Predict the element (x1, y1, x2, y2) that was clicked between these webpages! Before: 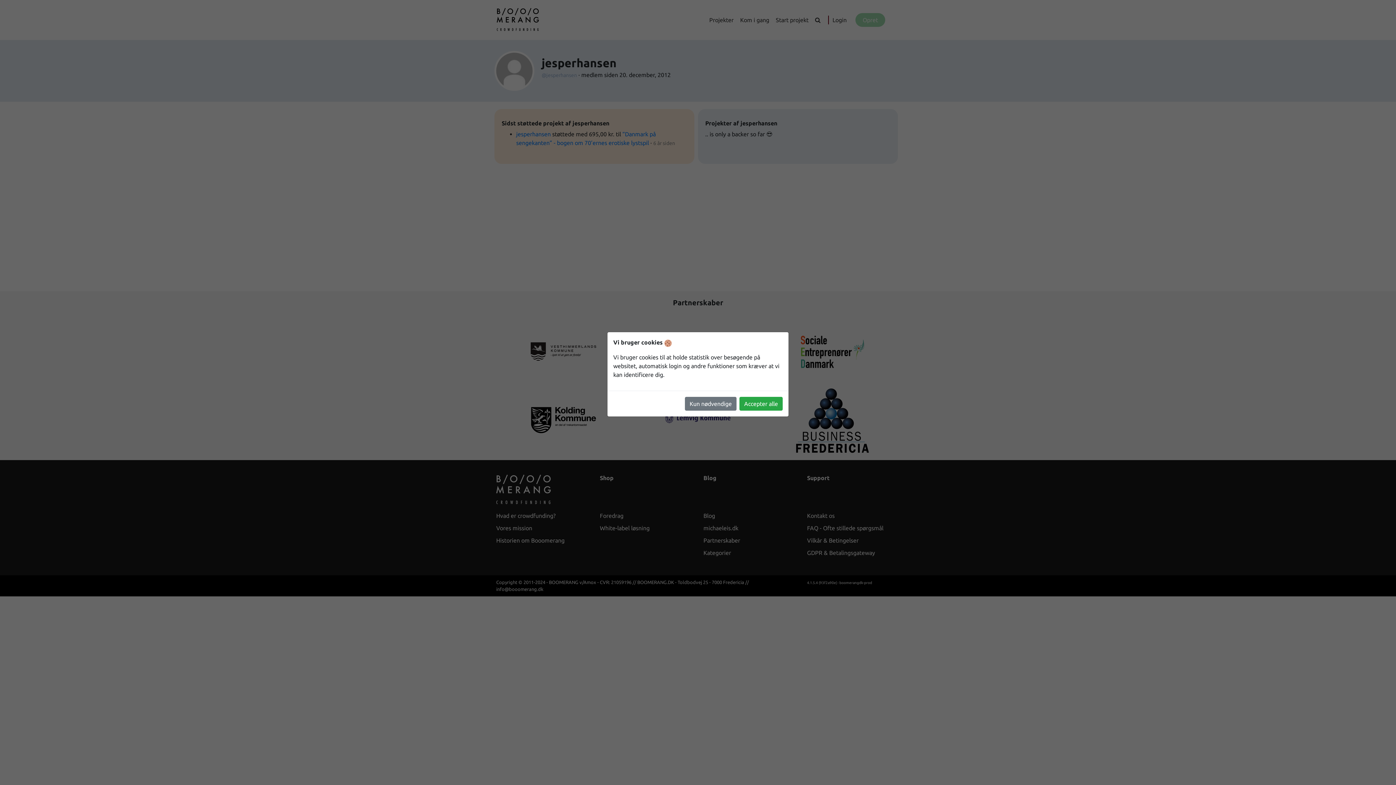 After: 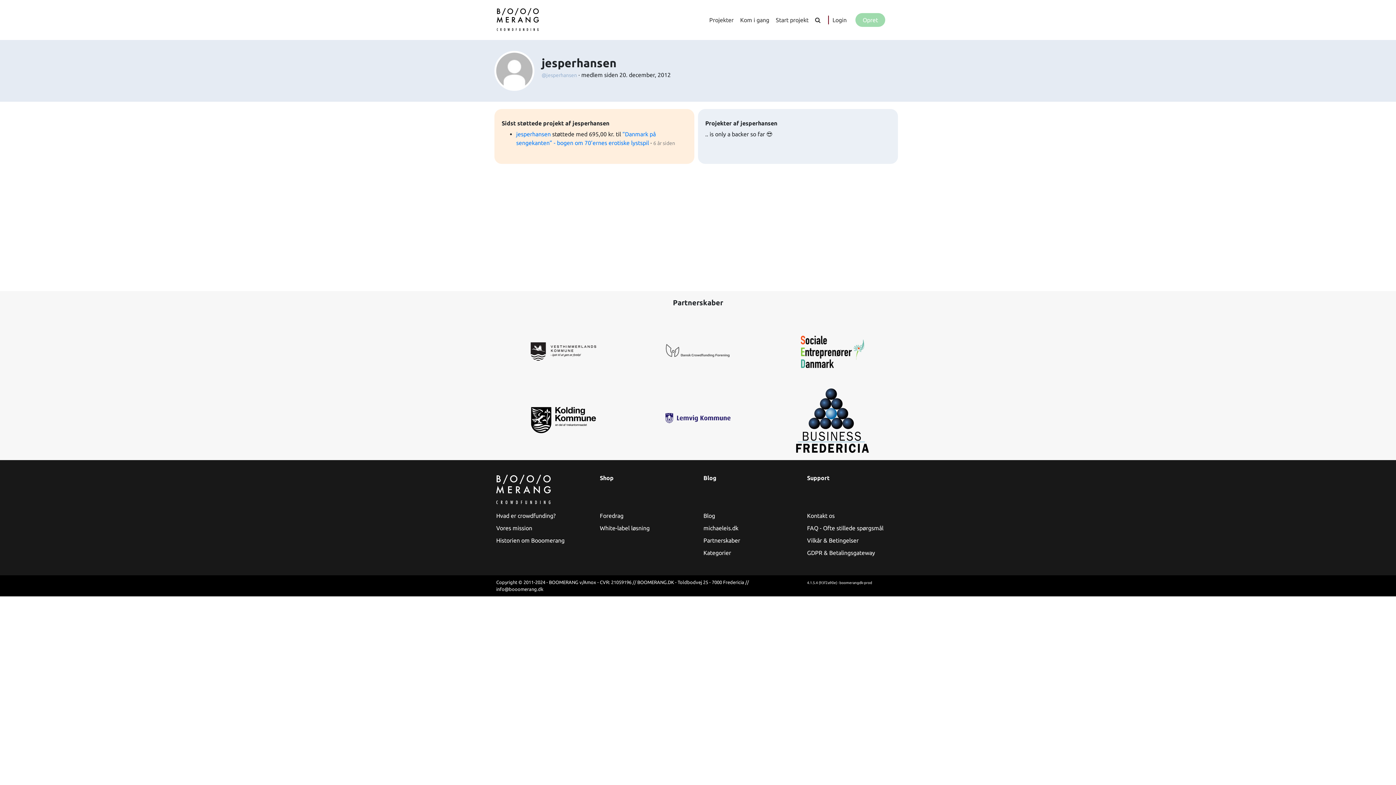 Action: label: Kun nødvendige bbox: (685, 396, 736, 410)